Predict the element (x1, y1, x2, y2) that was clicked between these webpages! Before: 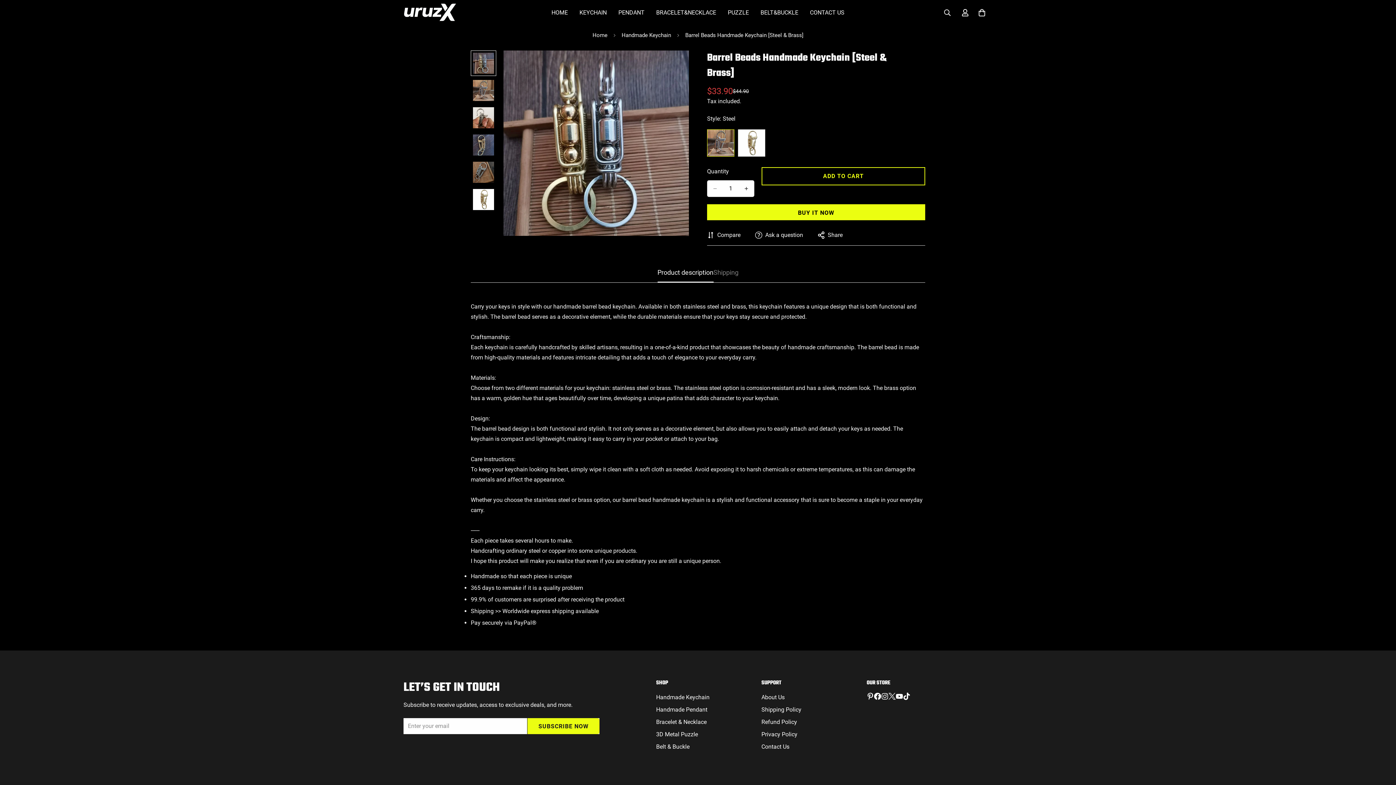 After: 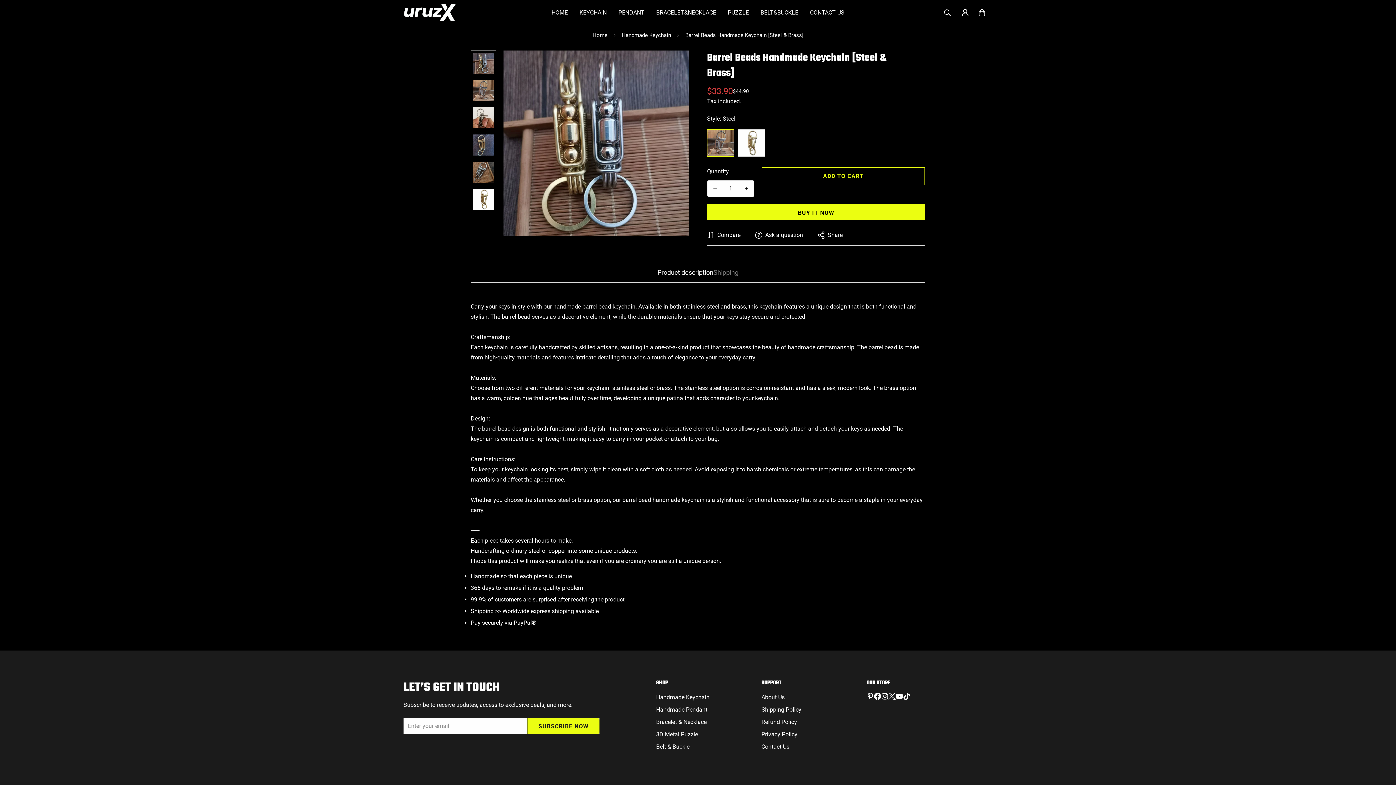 Action: bbox: (705, 229, 742, 241) label: Compare